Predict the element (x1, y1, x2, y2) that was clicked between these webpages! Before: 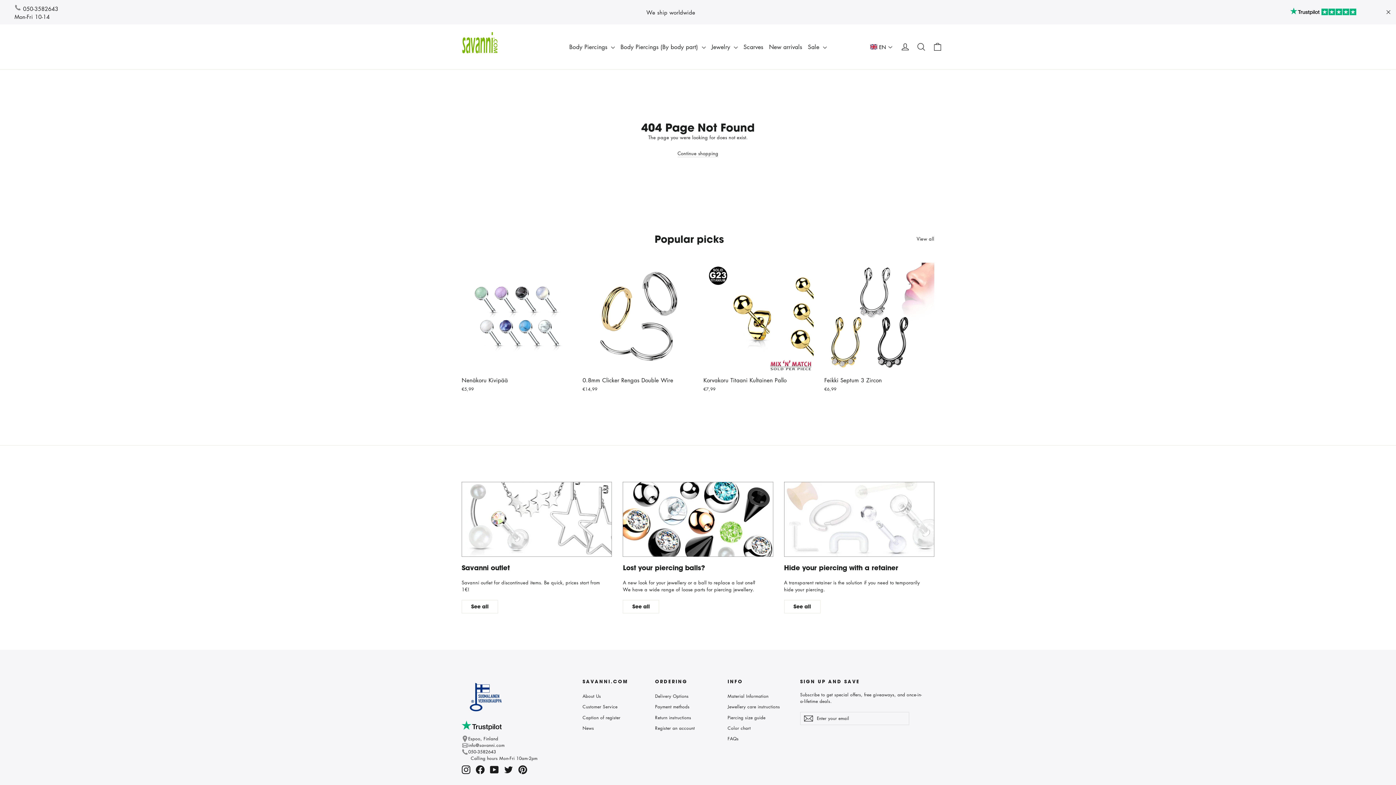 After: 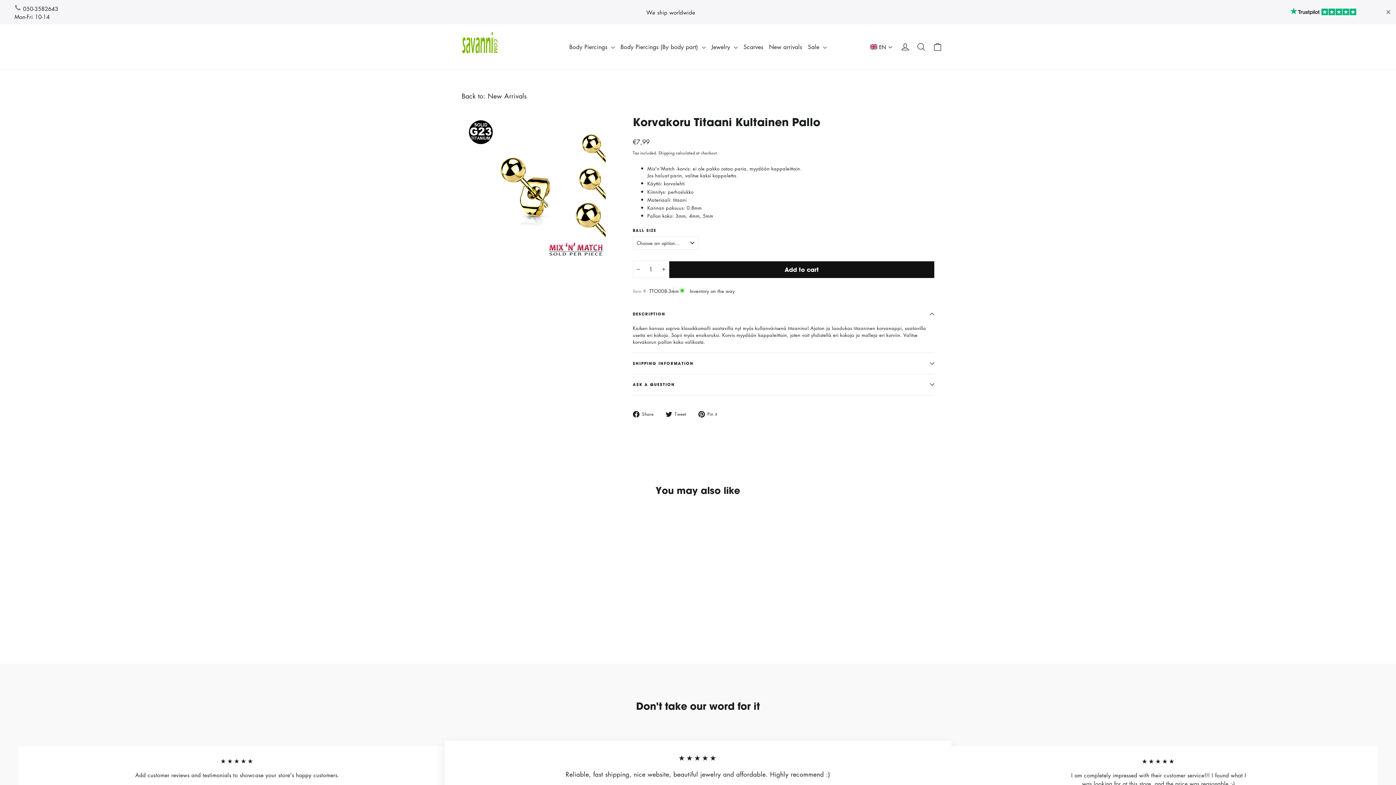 Action: label: Korvakoru Titaani Kultainen Pallo
€7,99 bbox: (703, 262, 813, 394)